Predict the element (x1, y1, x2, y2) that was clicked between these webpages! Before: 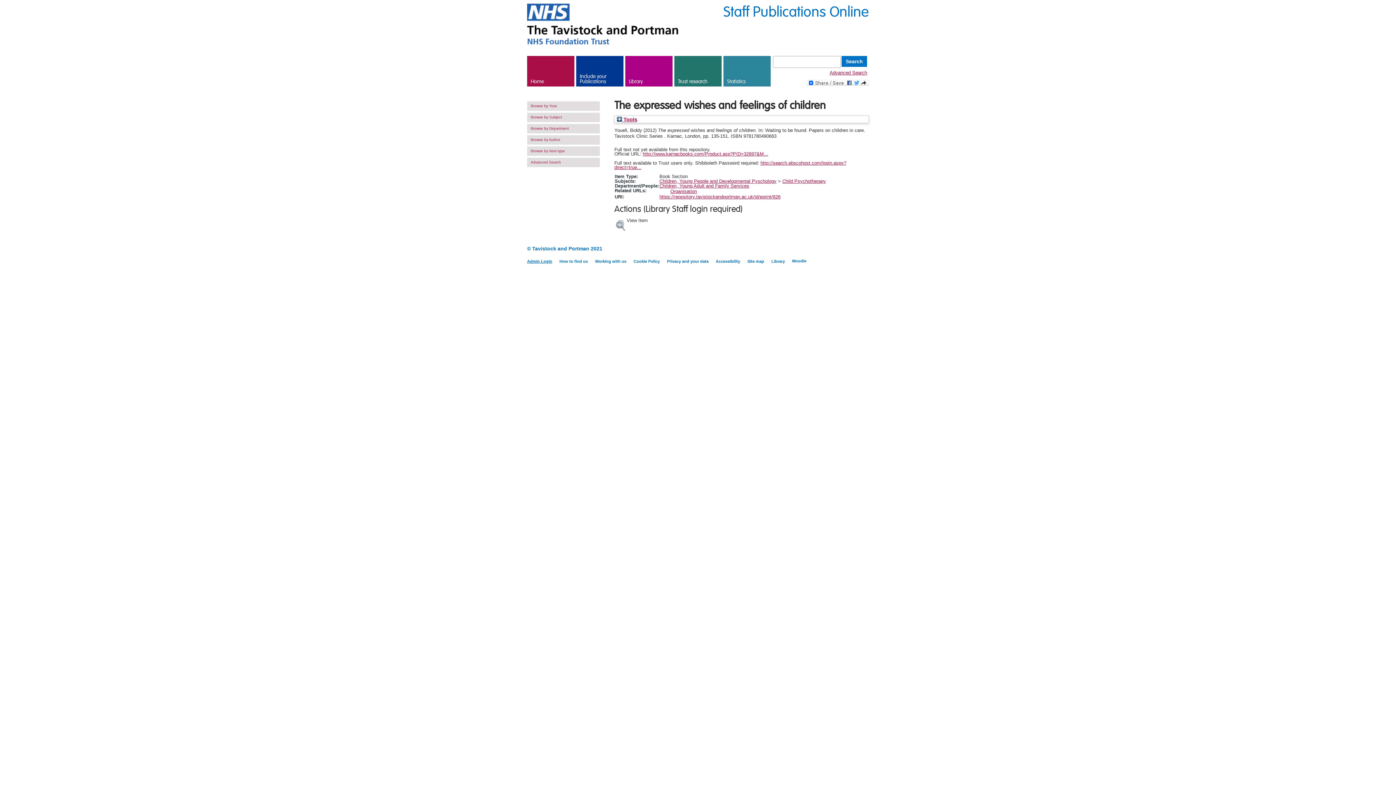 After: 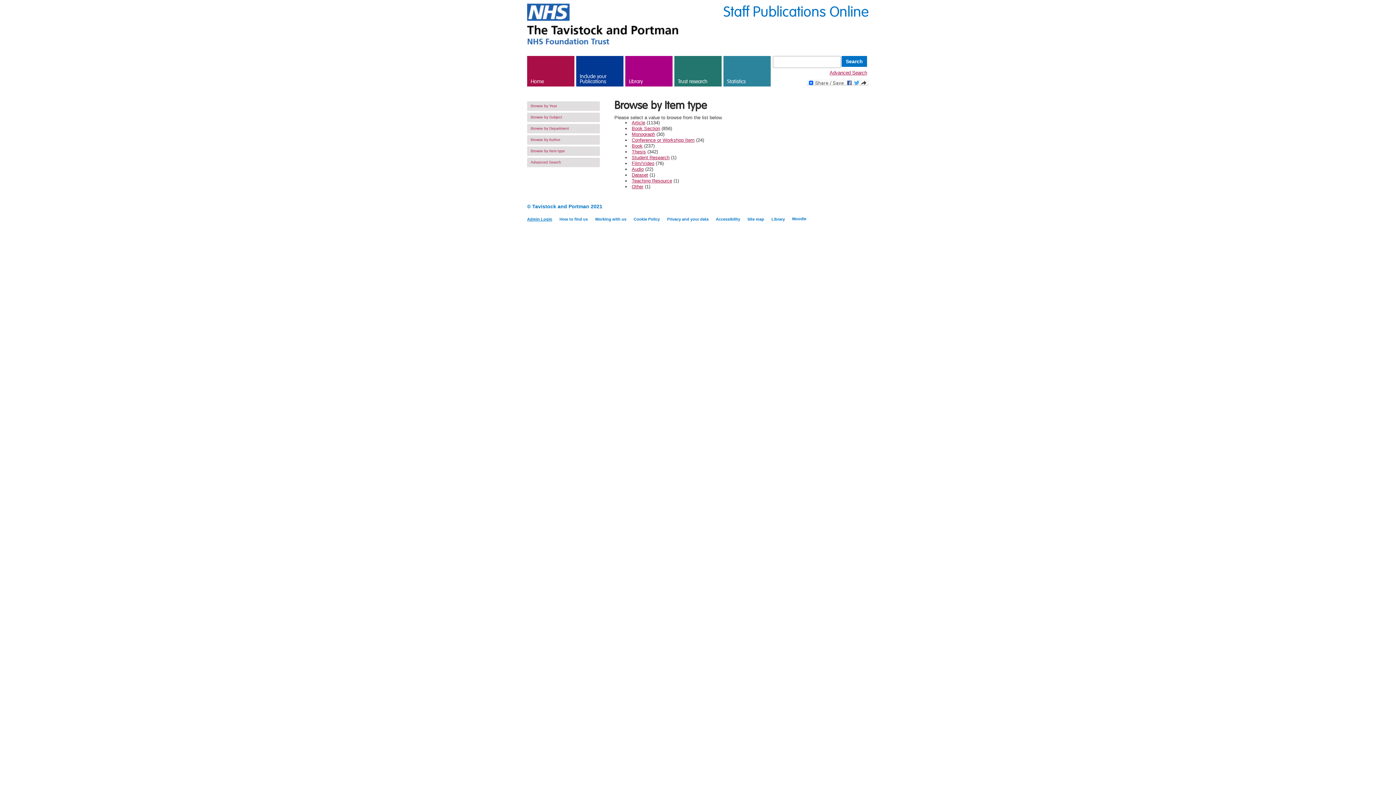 Action: label: Browse by Item type bbox: (527, 146, 600, 156)